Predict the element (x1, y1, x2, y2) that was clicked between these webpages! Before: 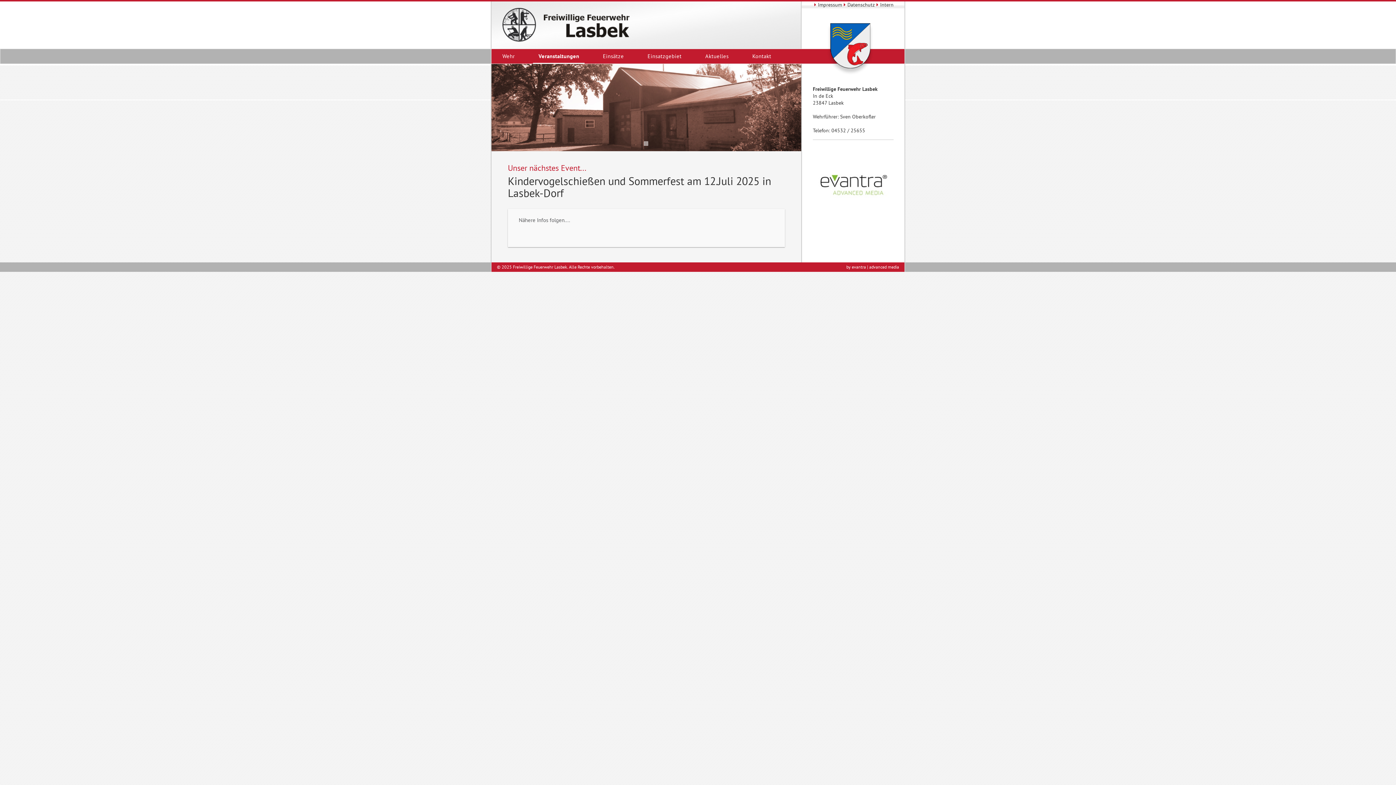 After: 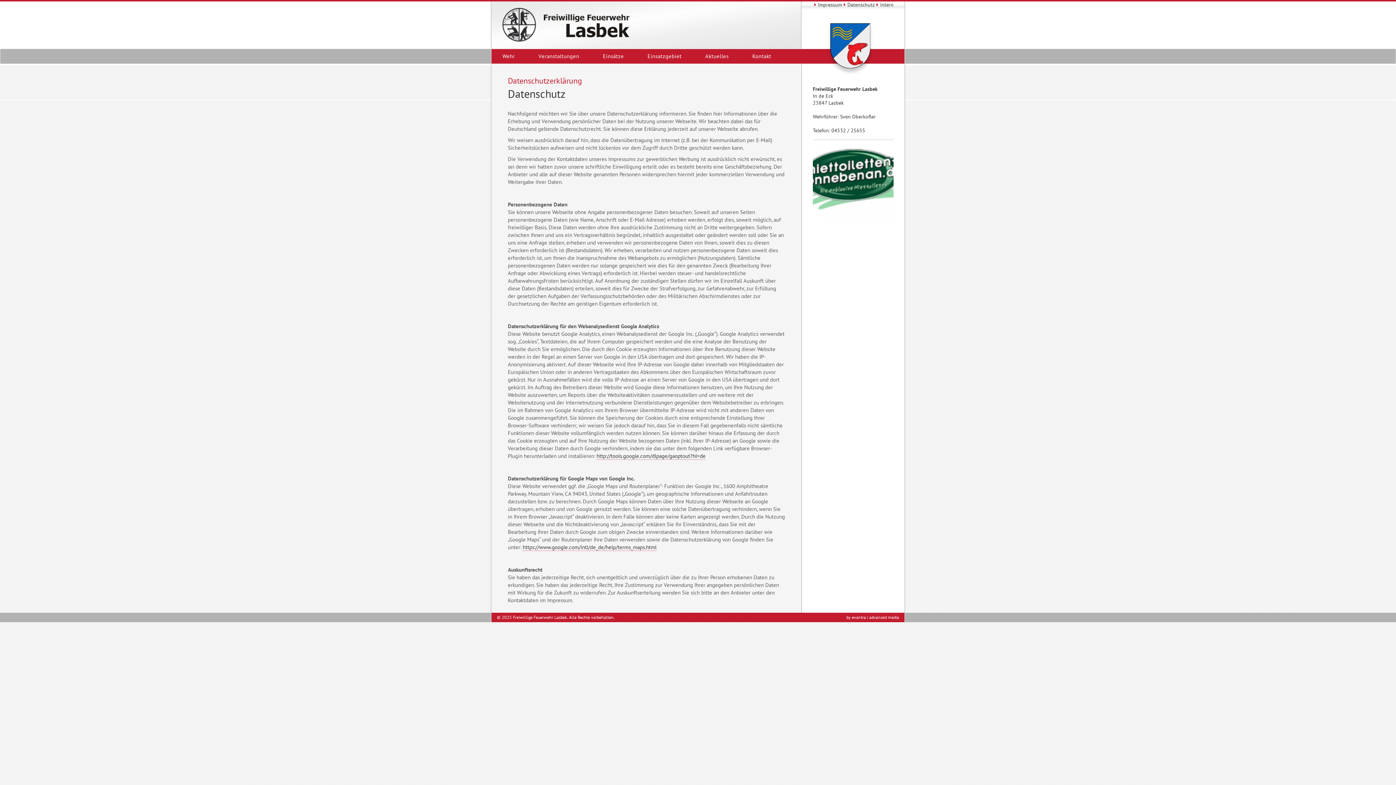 Action: bbox: (842, 1, 874, 8) label: Datenschutz